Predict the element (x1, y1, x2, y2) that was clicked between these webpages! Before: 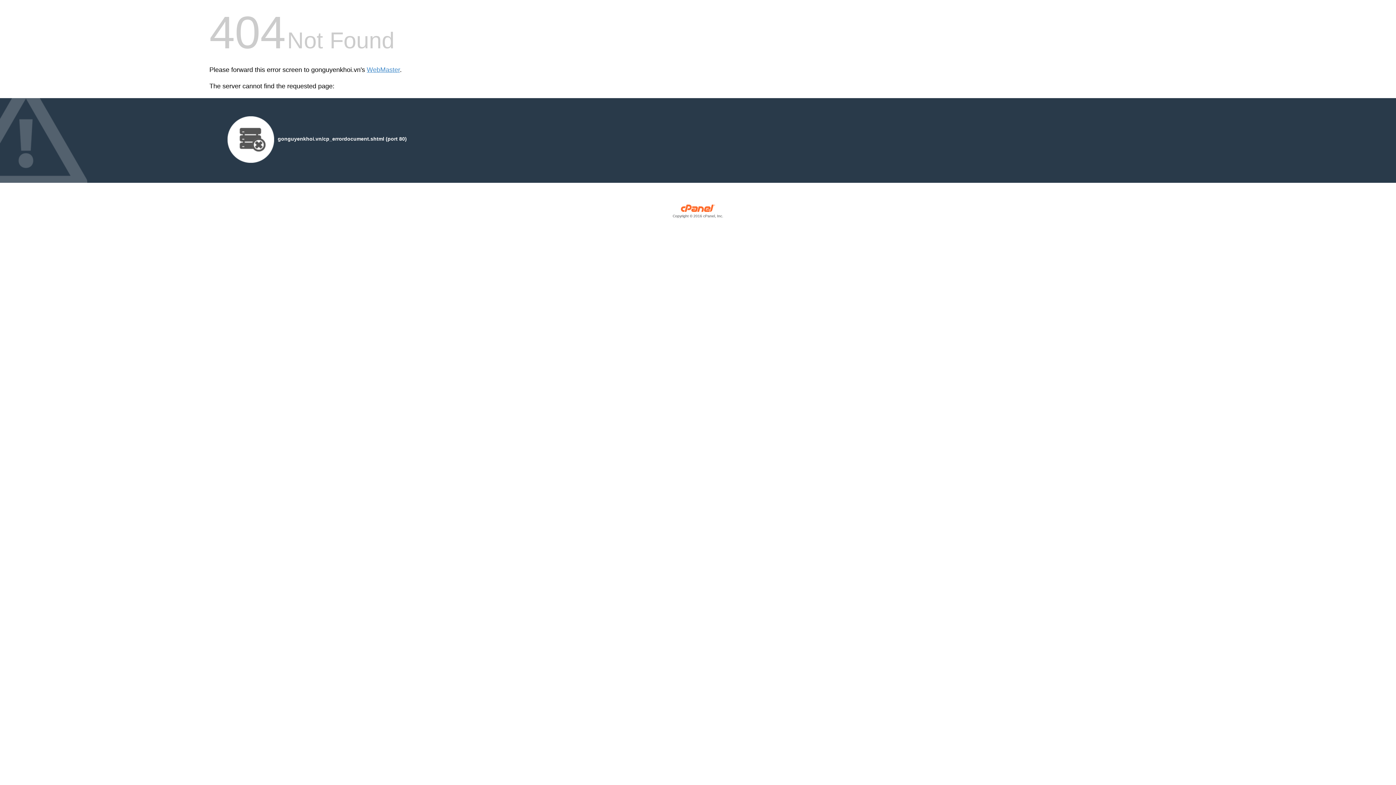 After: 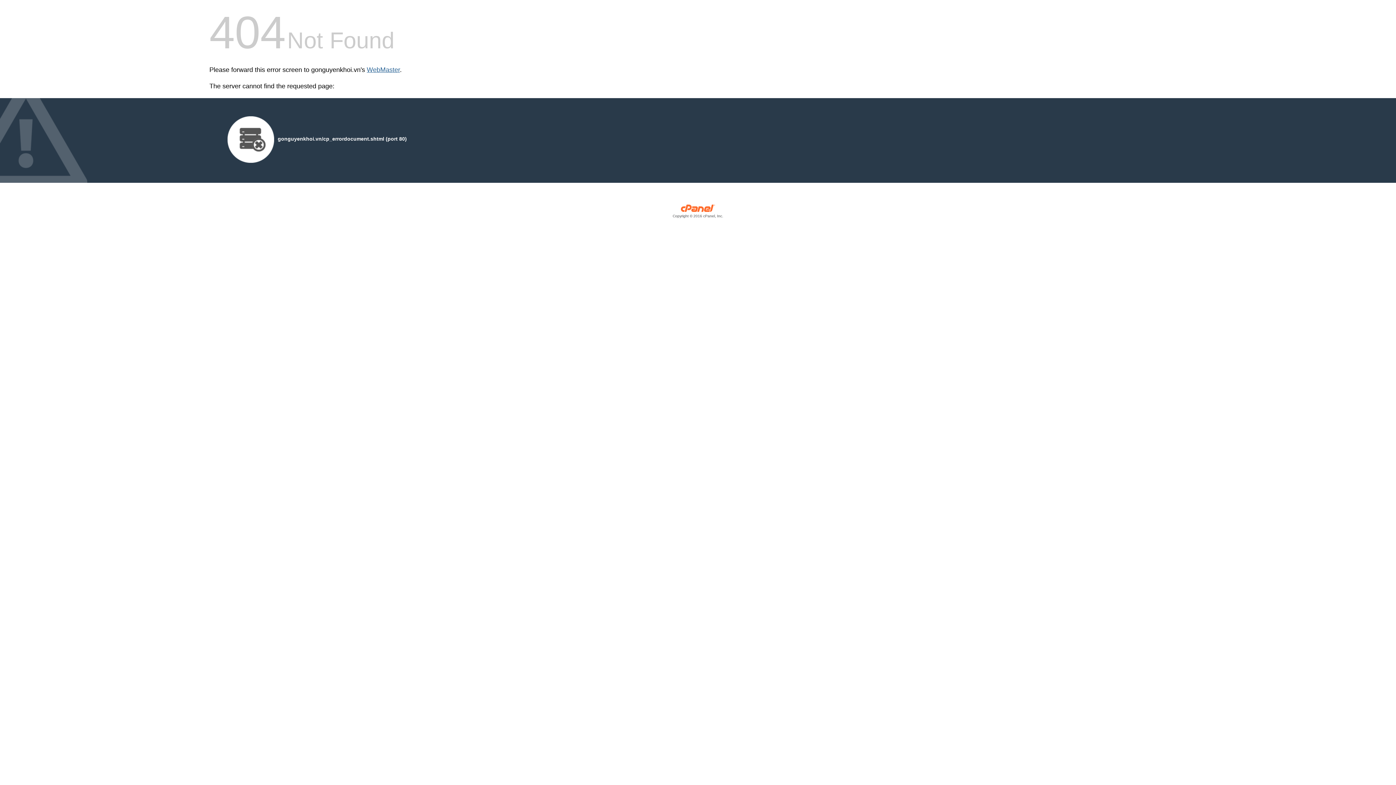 Action: bbox: (366, 66, 400, 73) label: WebMaster